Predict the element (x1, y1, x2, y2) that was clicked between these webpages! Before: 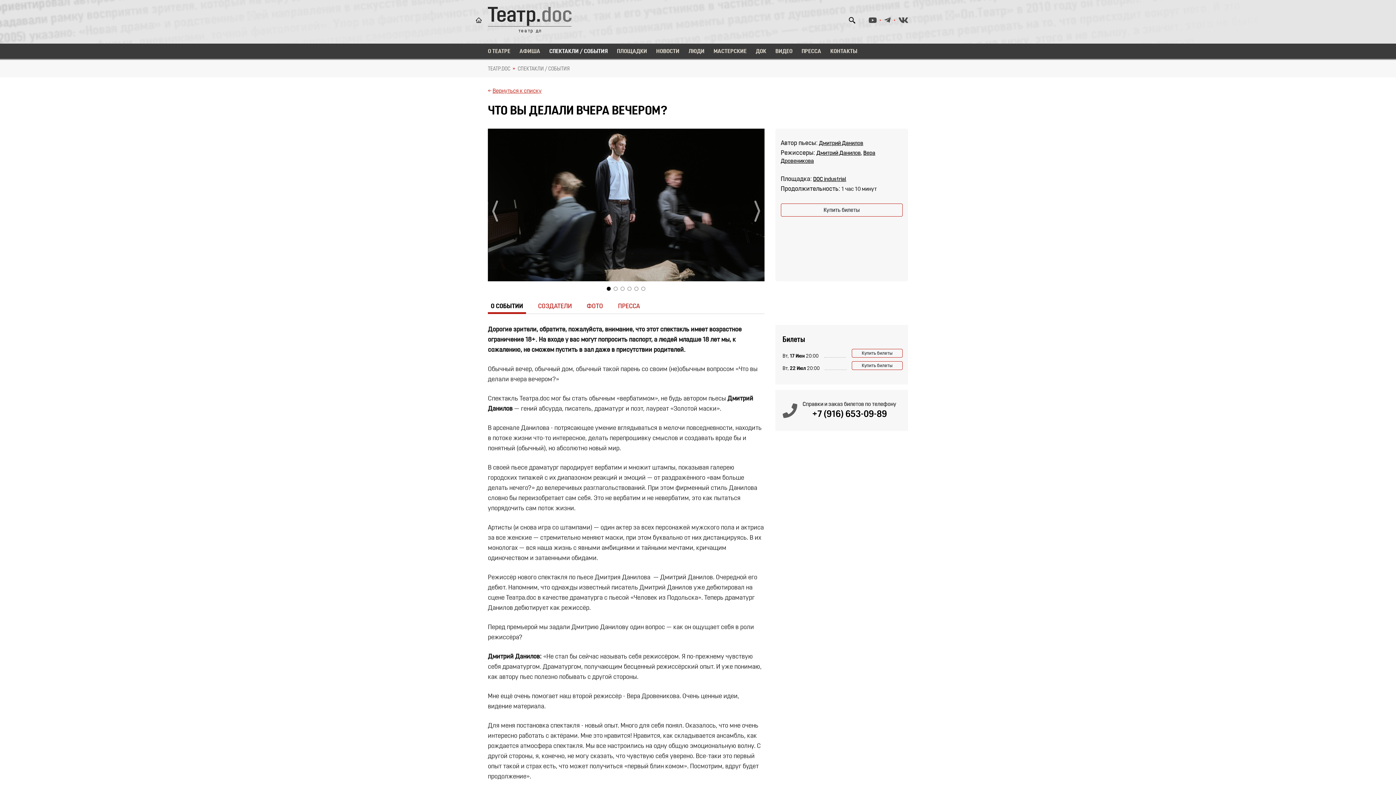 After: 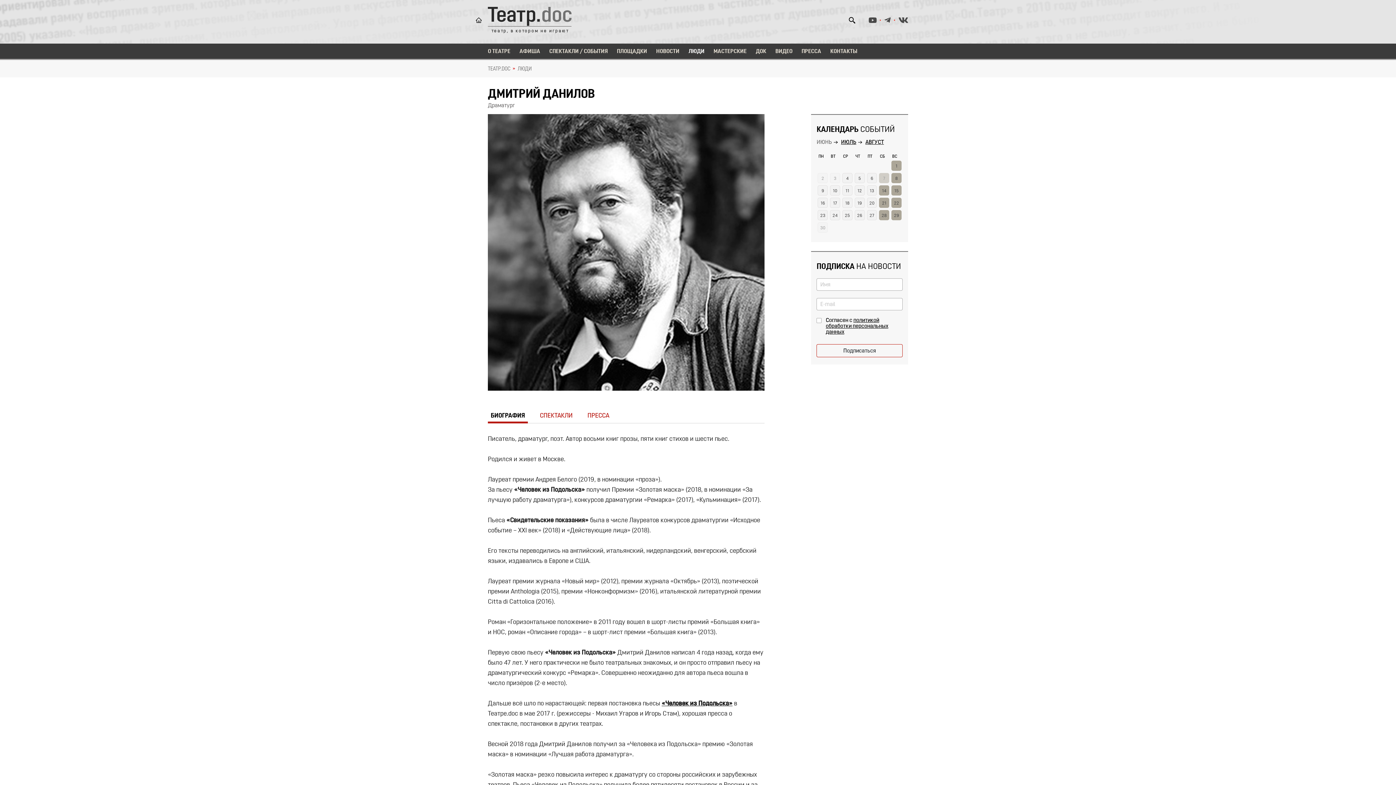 Action: bbox: (816, 150, 860, 156) label: Дмитрий Данилов